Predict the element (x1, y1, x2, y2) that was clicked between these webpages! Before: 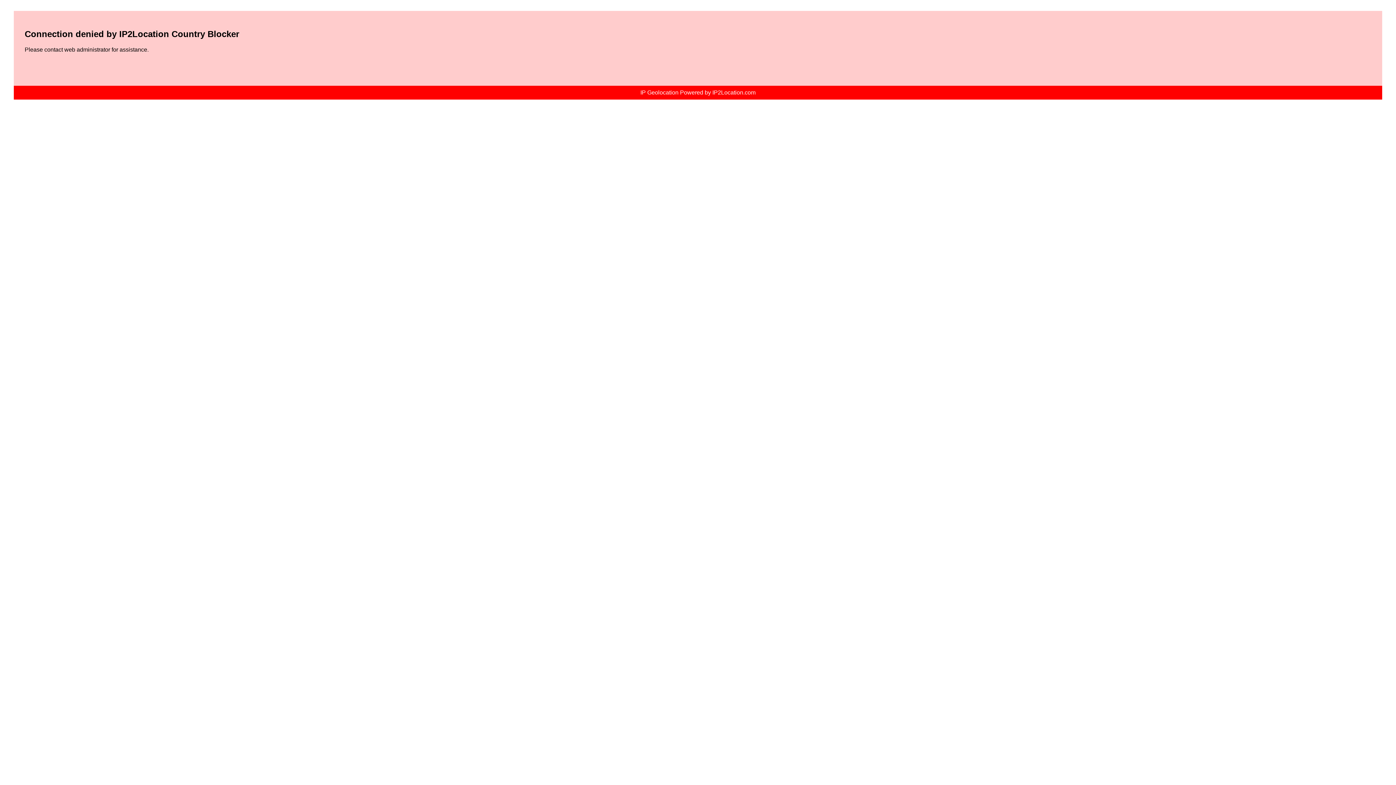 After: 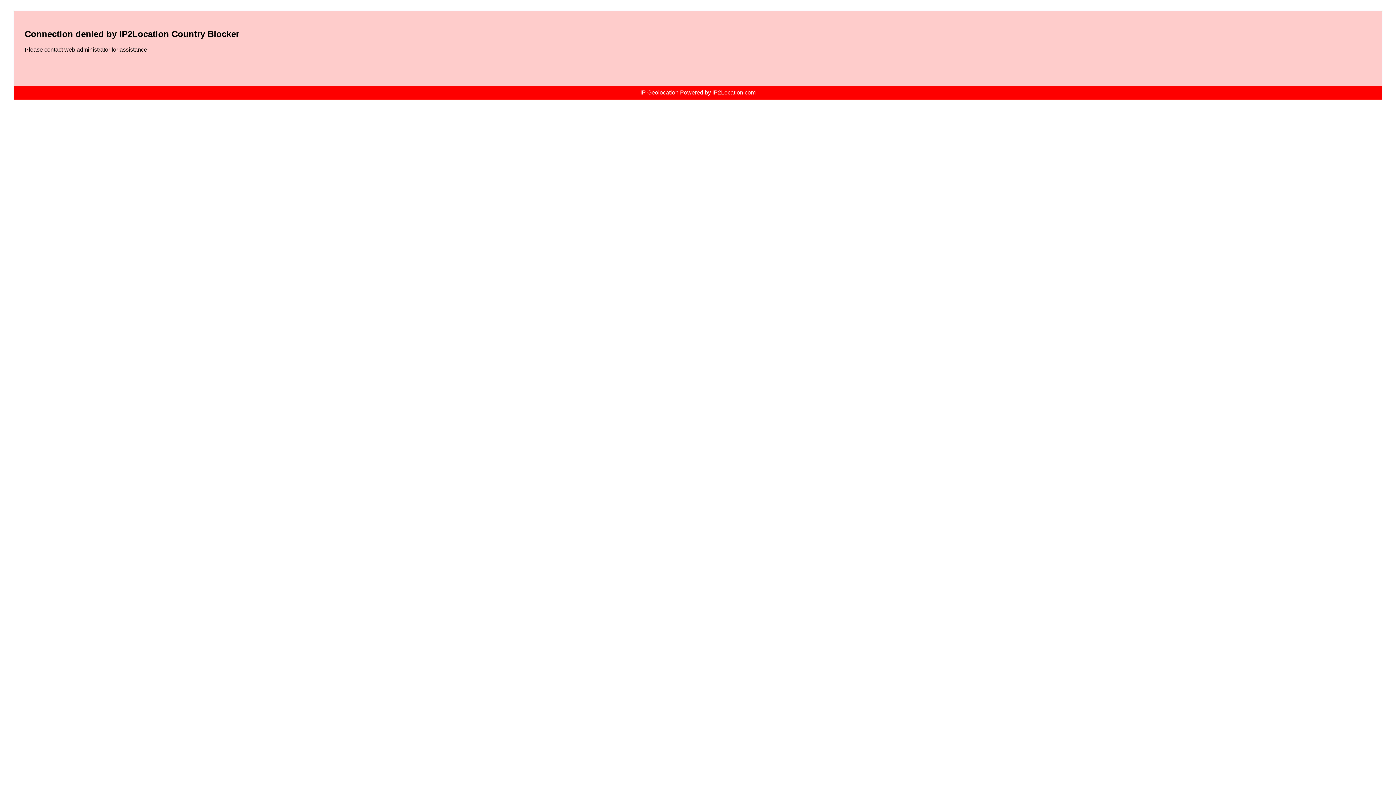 Action: label: IP Geolocation Powered by IP2Location.com bbox: (640, 89, 755, 95)